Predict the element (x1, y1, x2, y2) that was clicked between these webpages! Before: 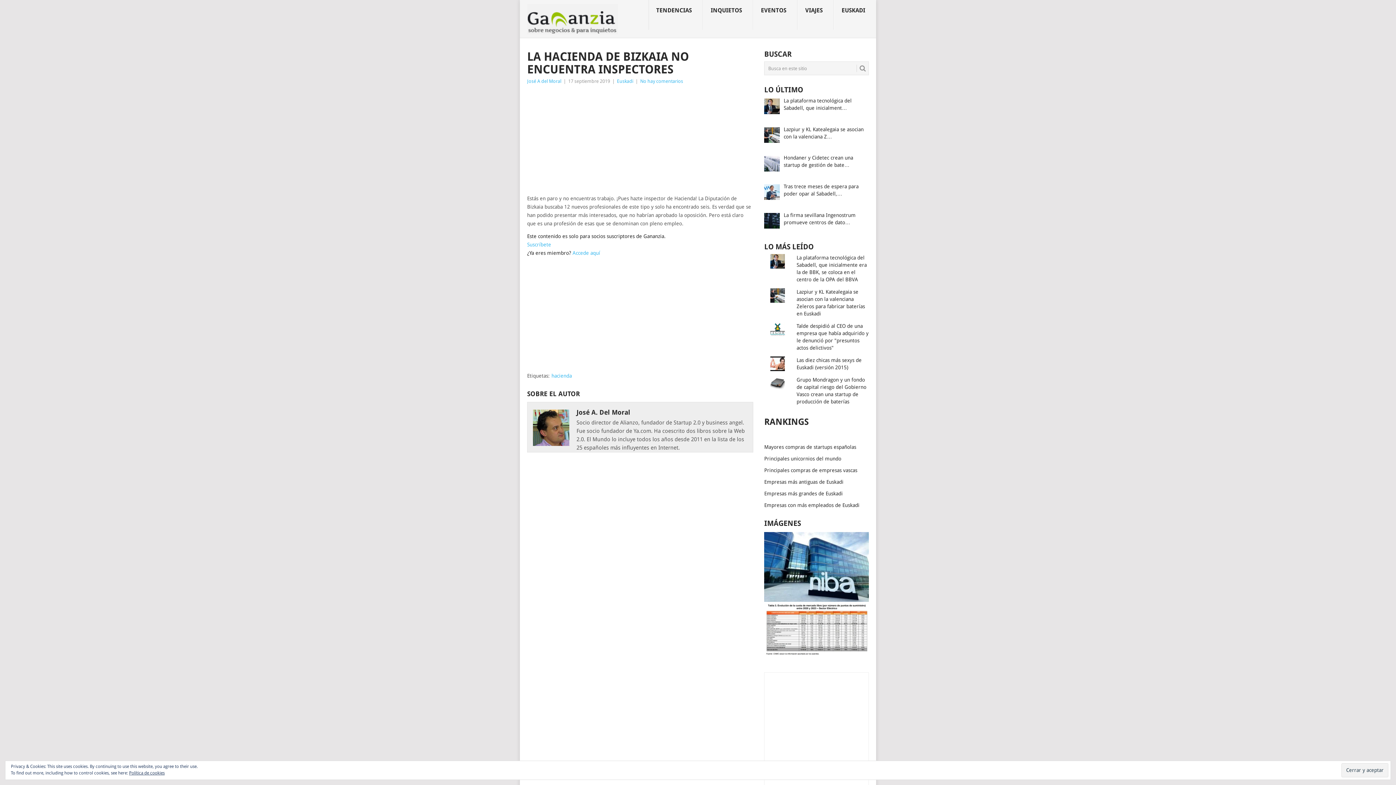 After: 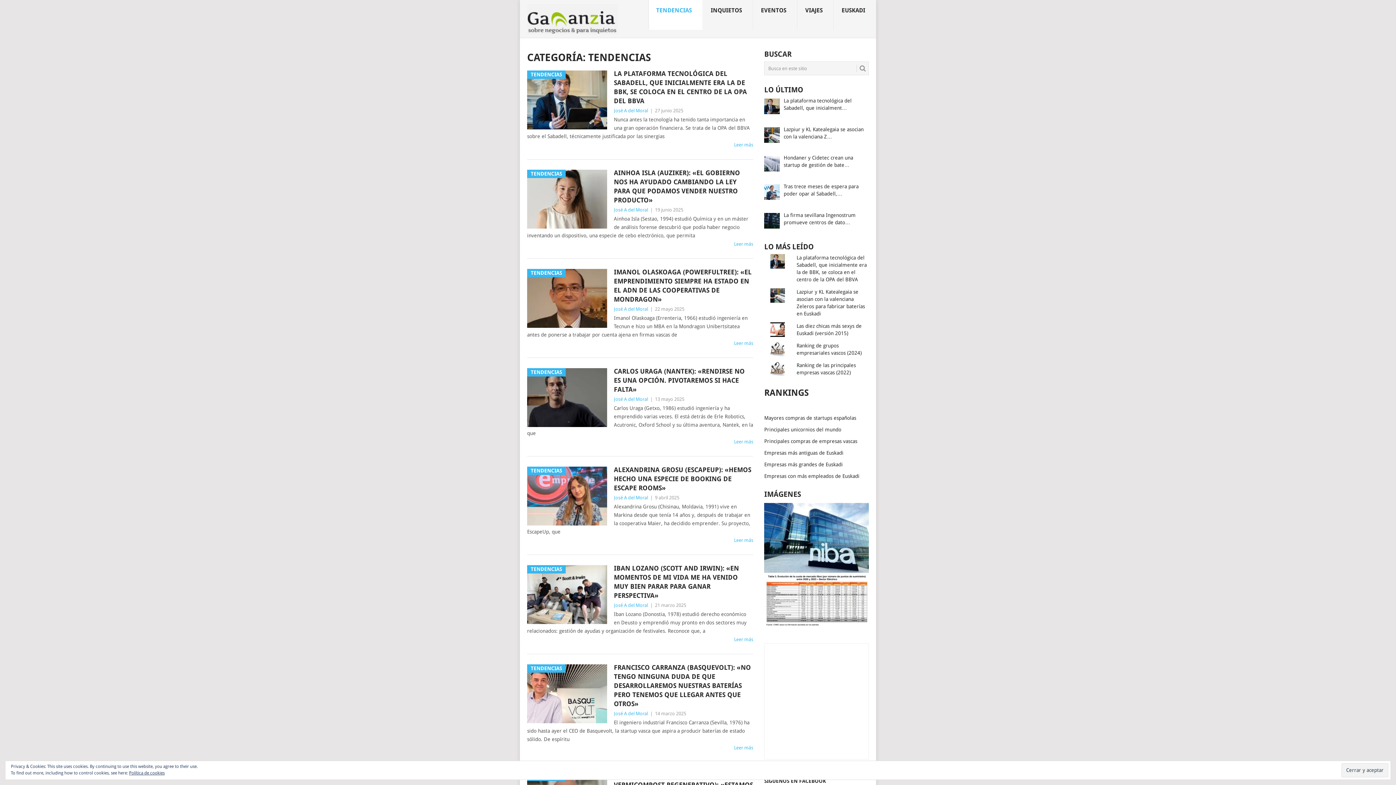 Action: label: TENDENCIAS
 bbox: (648, 0, 703, 29)